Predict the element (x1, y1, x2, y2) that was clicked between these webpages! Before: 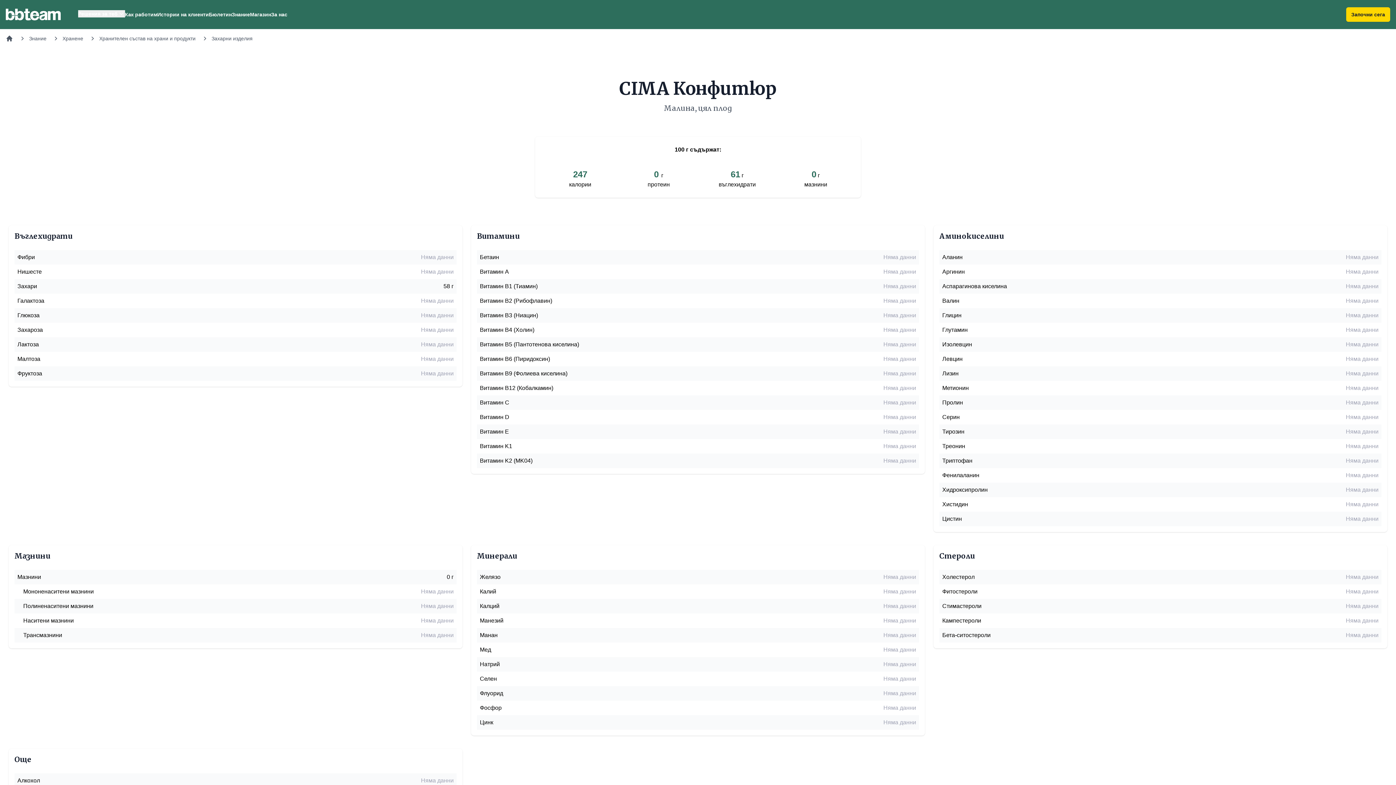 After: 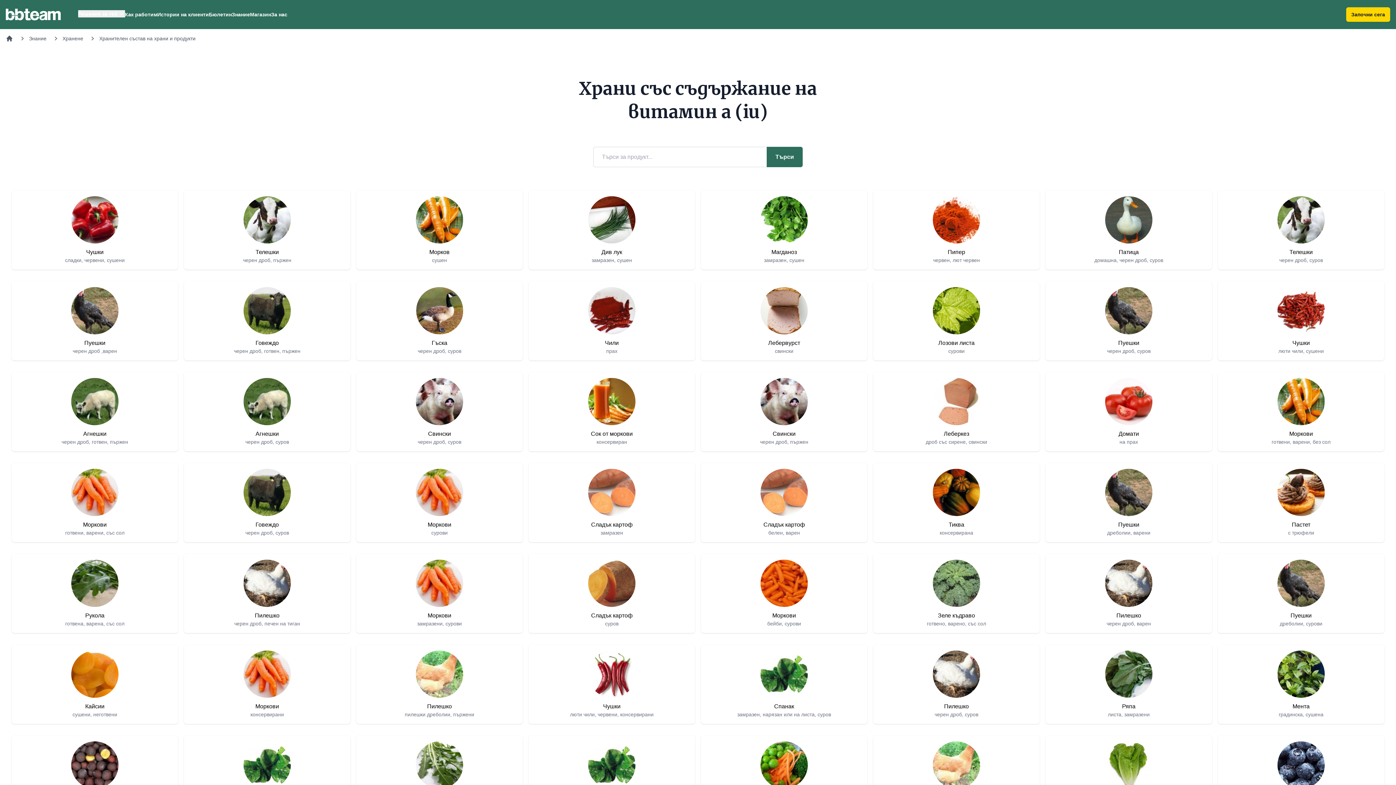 Action: bbox: (480, 268, 509, 274) label: Витамин A